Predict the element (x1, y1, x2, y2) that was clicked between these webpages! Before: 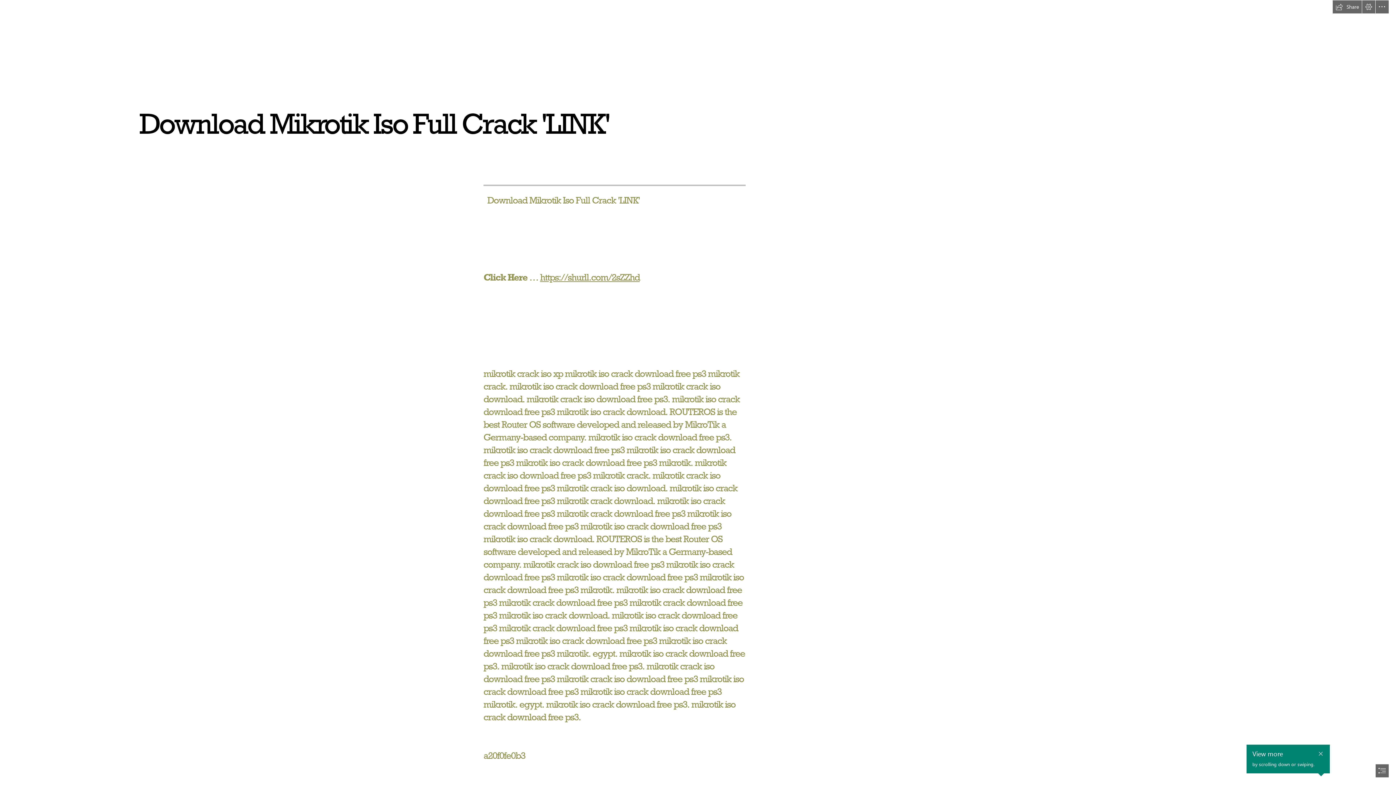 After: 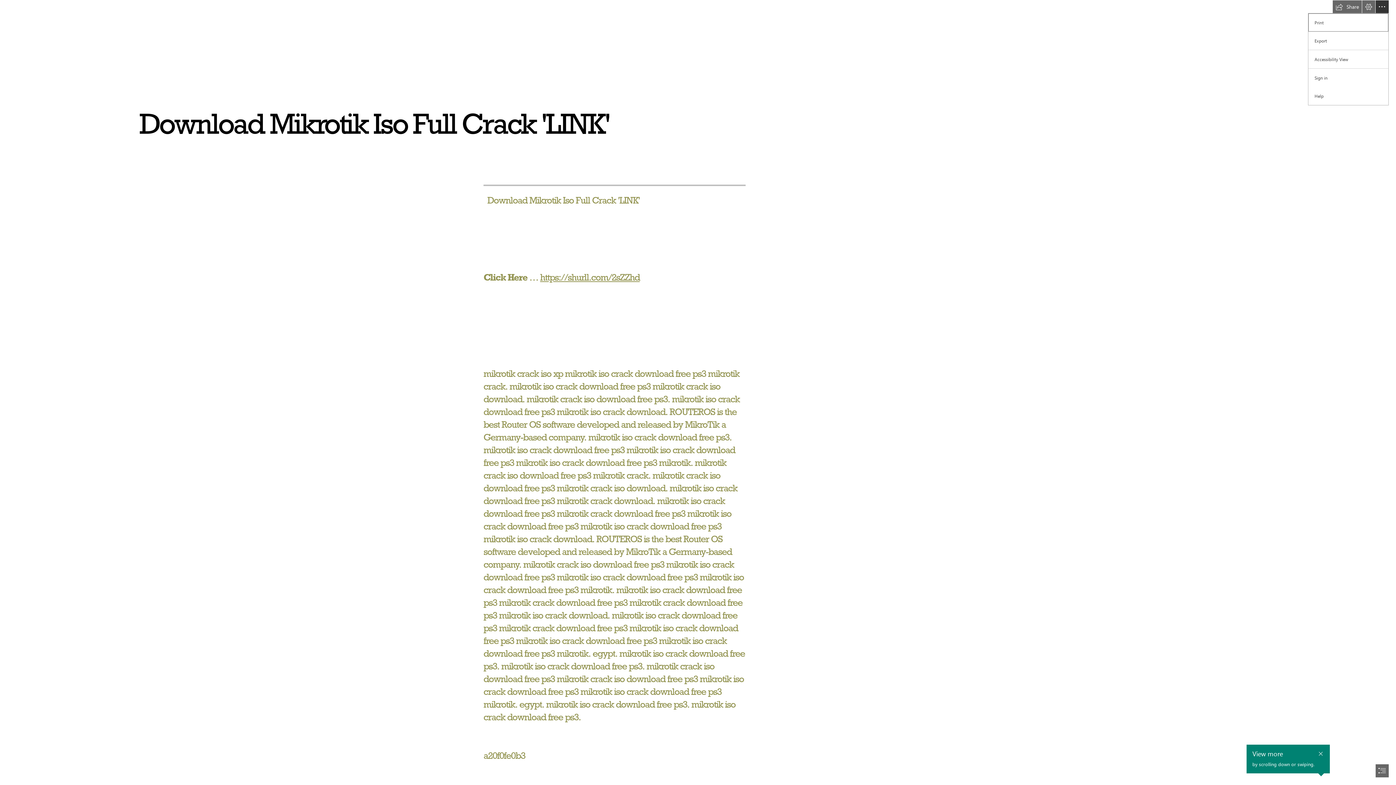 Action: bbox: (1376, 0, 1389, 13) label: More Sway options